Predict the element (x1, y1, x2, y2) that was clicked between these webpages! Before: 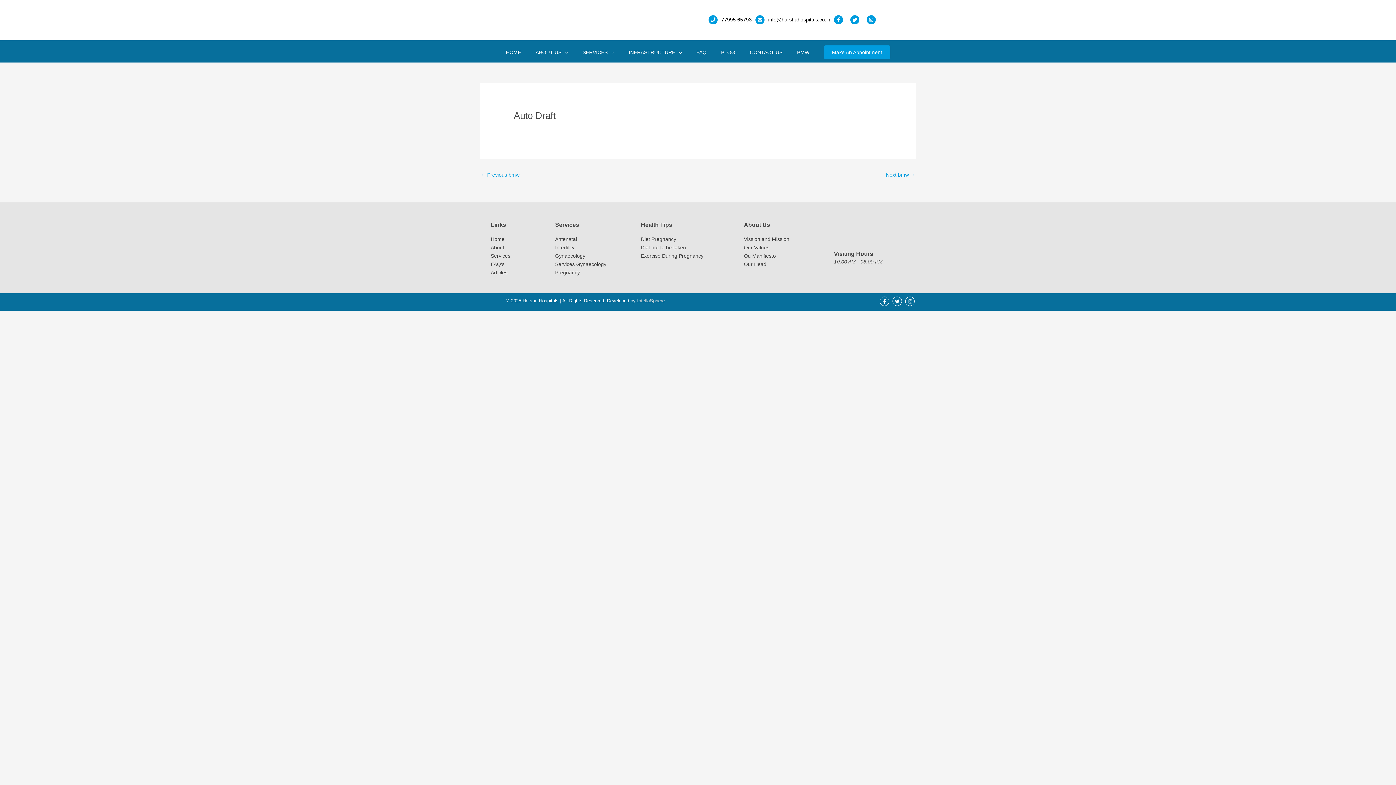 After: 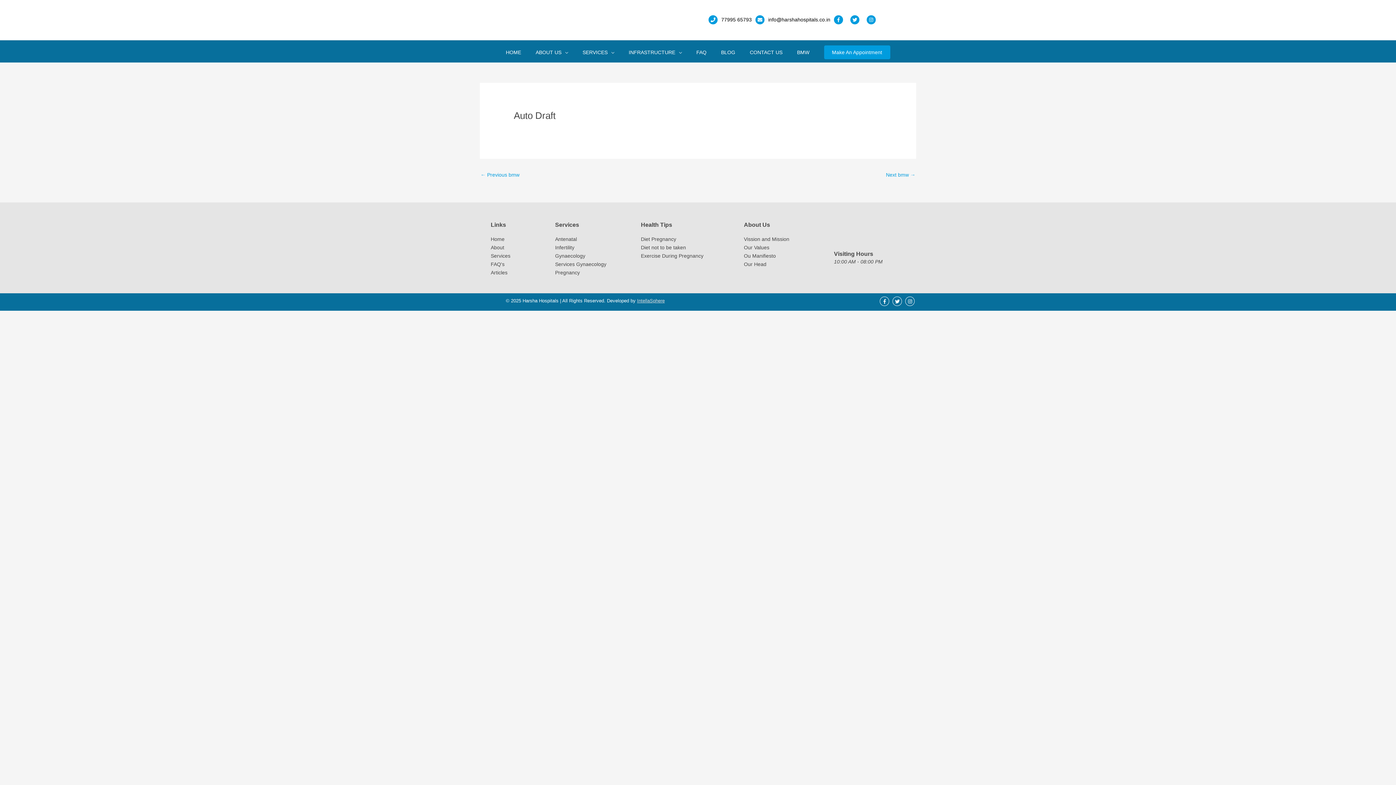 Action: bbox: (480, 169, 519, 181) label: ← Previous bmw